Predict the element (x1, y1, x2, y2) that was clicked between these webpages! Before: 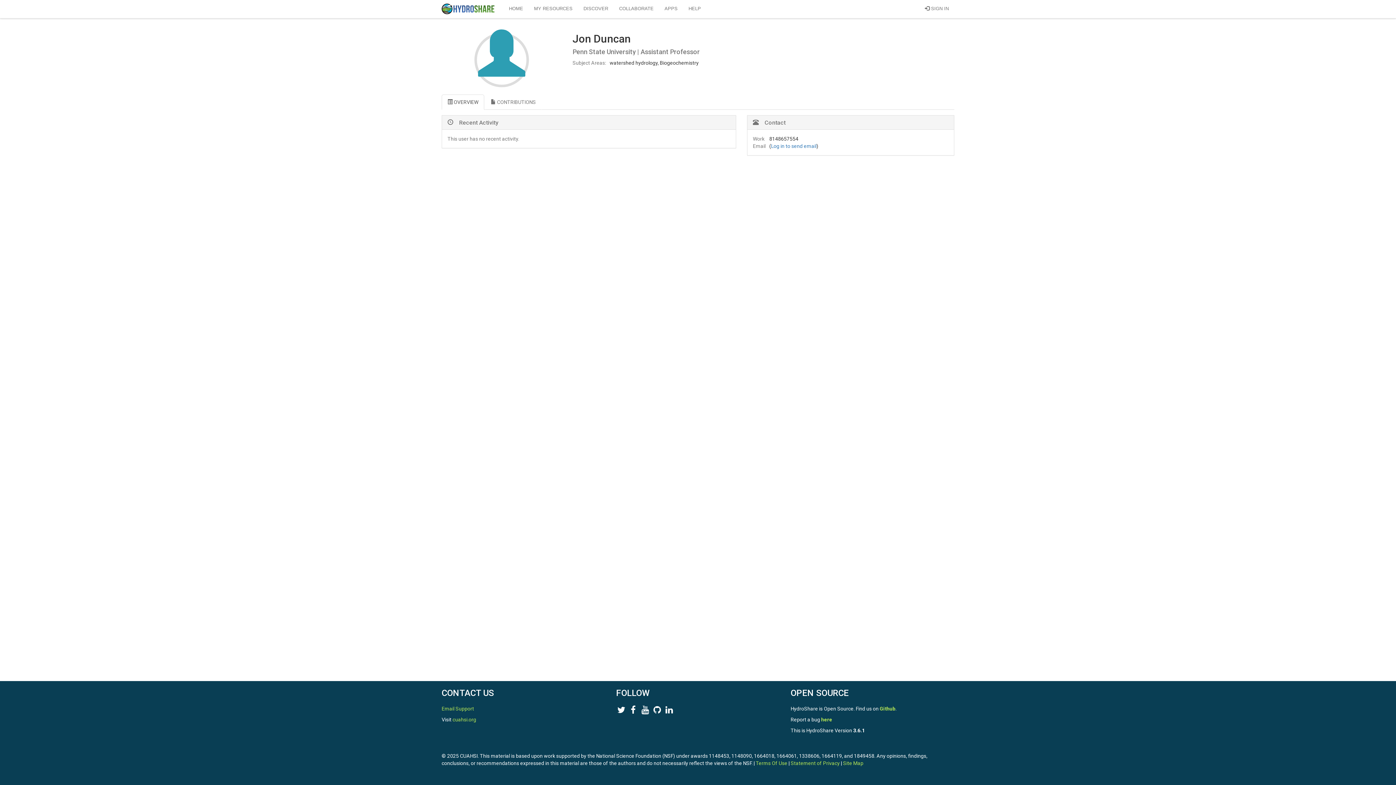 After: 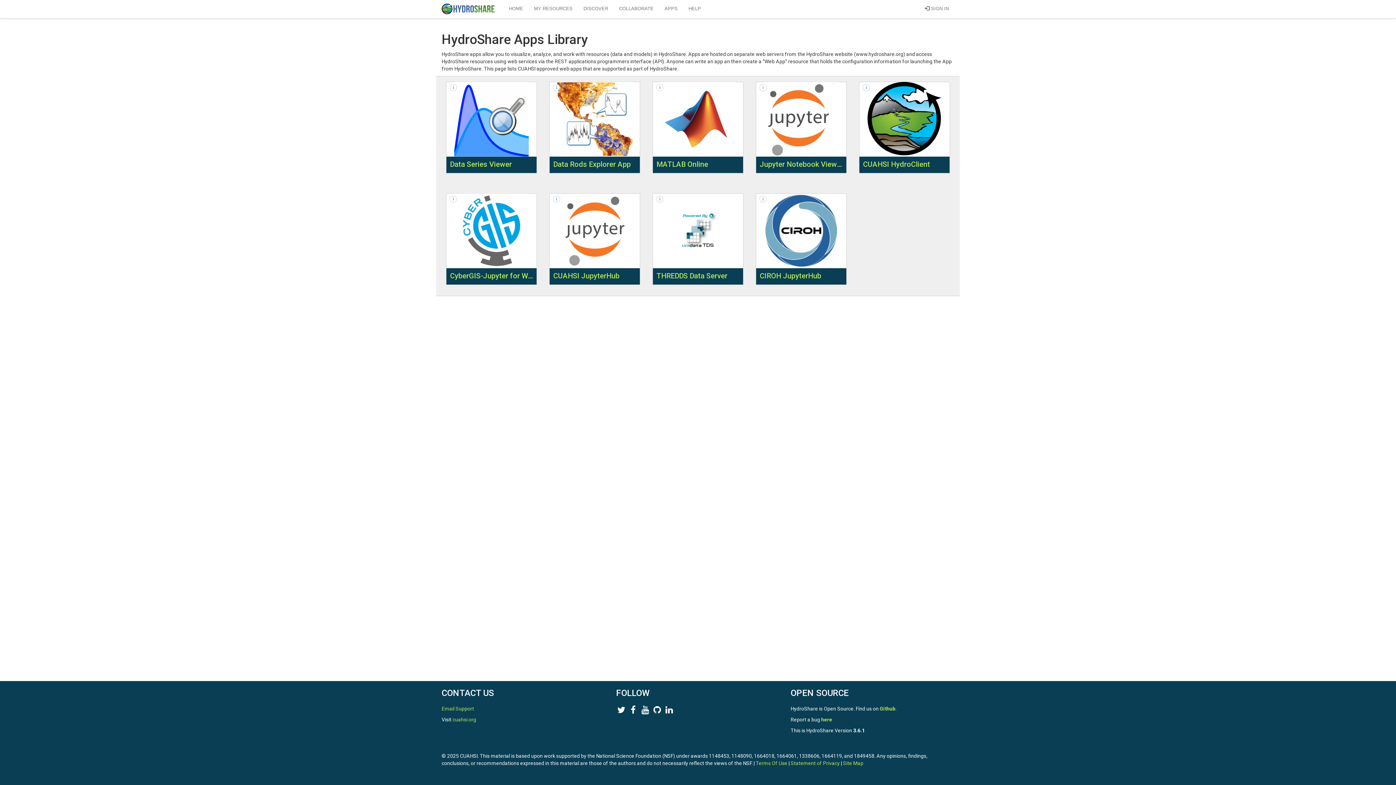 Action: label: APPS bbox: (659, 0, 683, 17)